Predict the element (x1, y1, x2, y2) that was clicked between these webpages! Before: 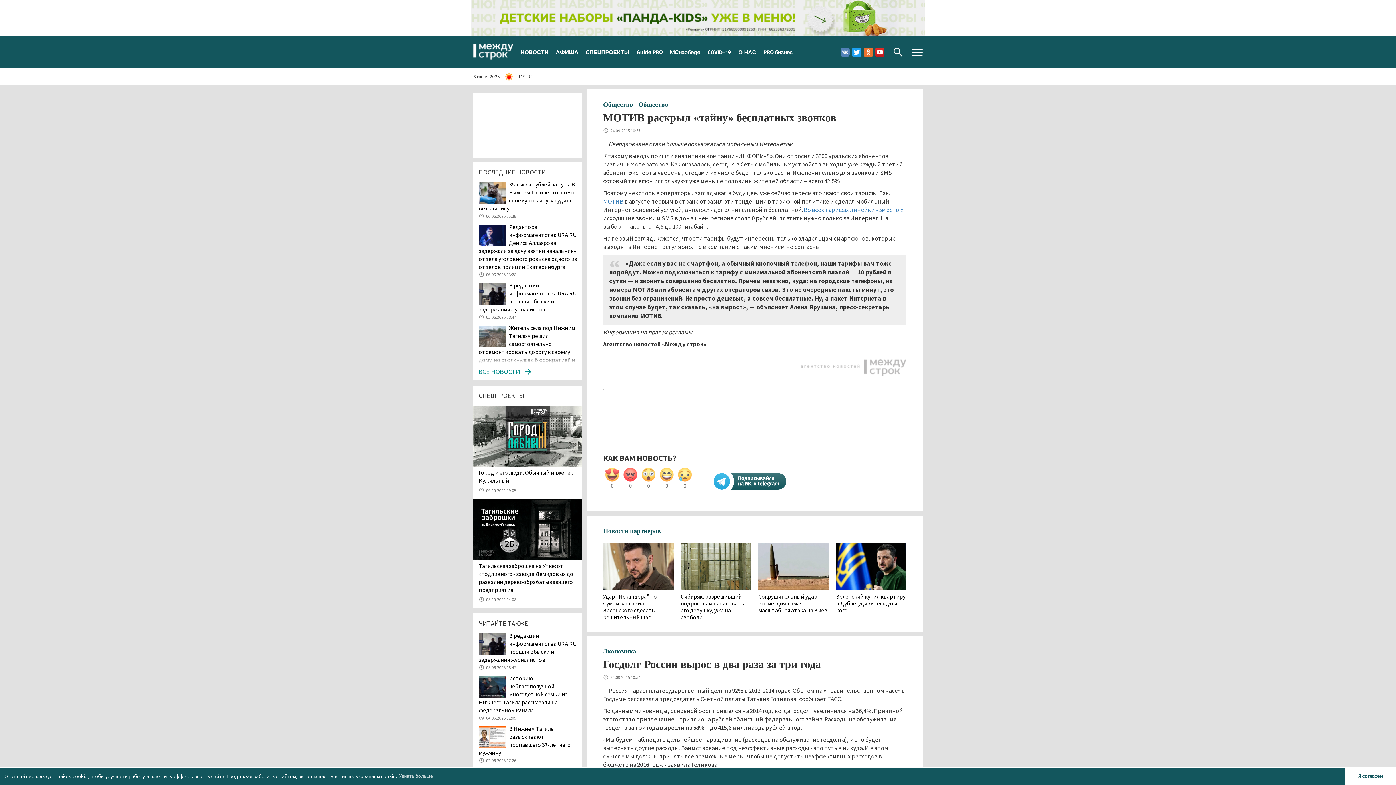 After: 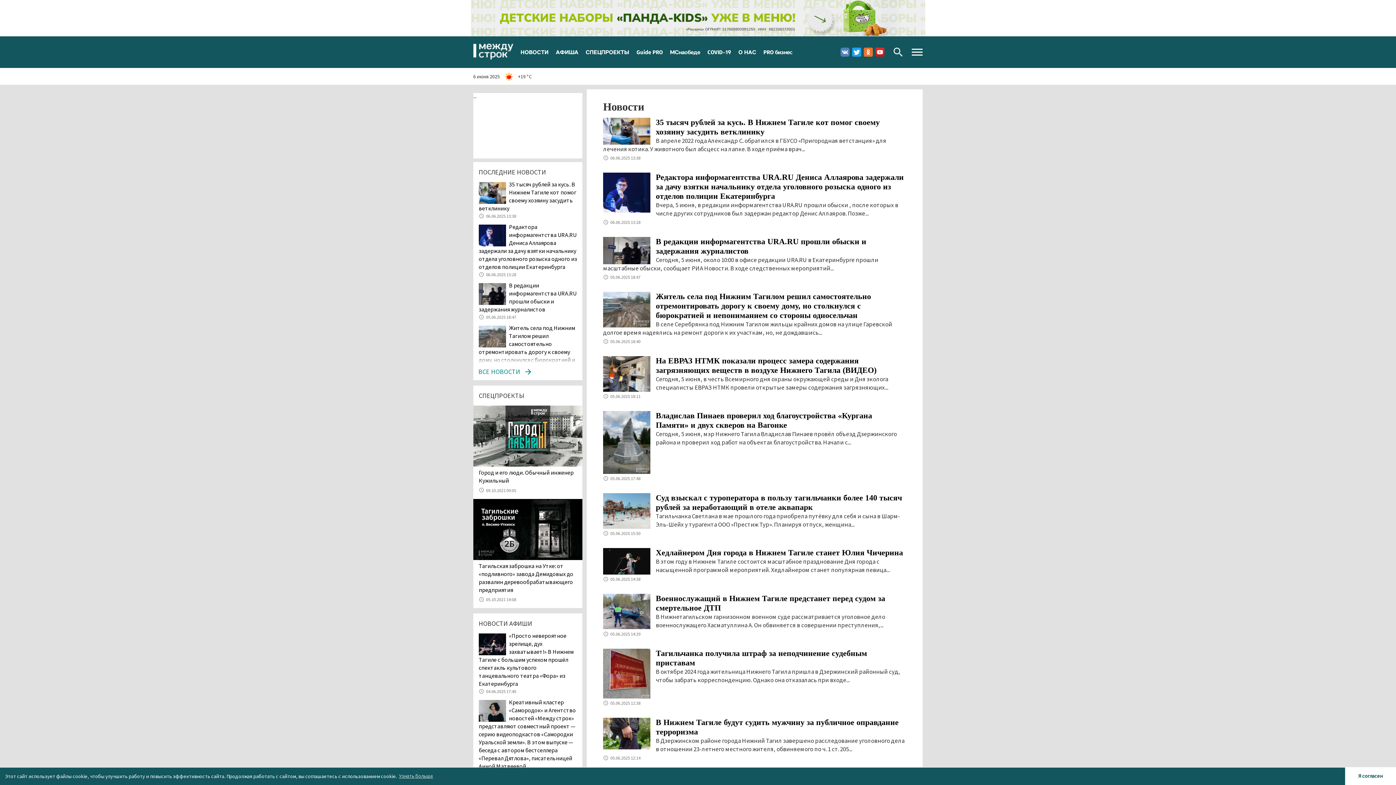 Action: bbox: (517, 40, 552, 64) label: НОВОСТИ